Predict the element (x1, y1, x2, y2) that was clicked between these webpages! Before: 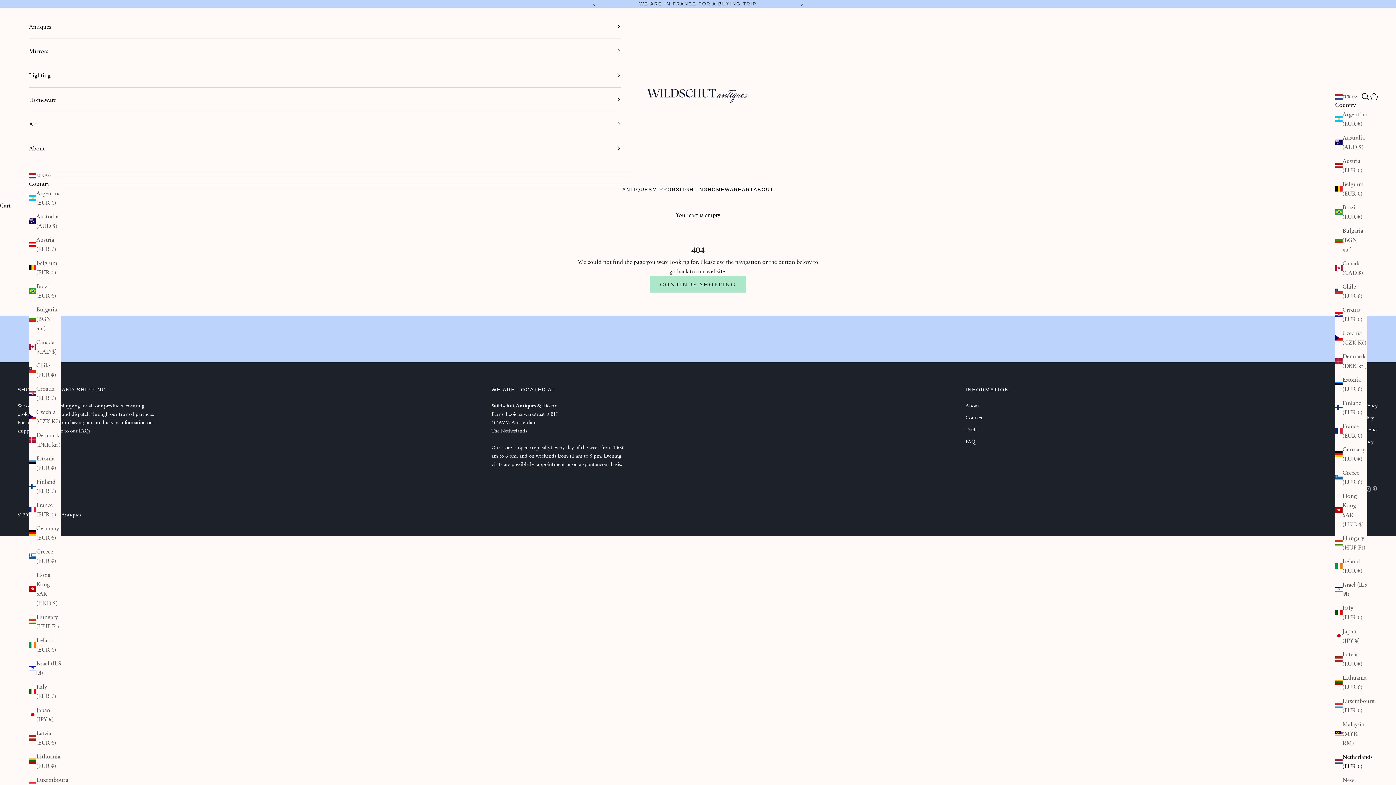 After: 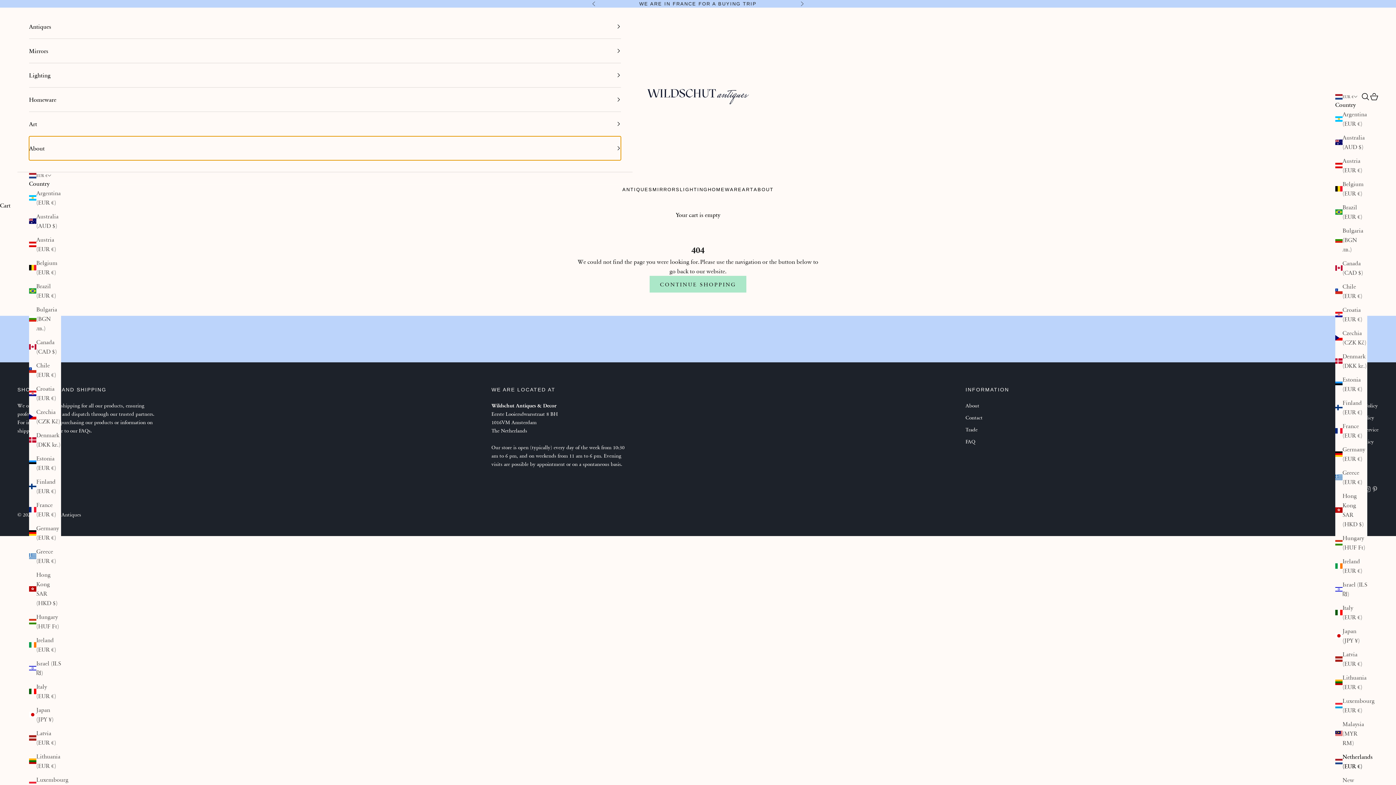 Action: bbox: (29, 136, 621, 160) label: About